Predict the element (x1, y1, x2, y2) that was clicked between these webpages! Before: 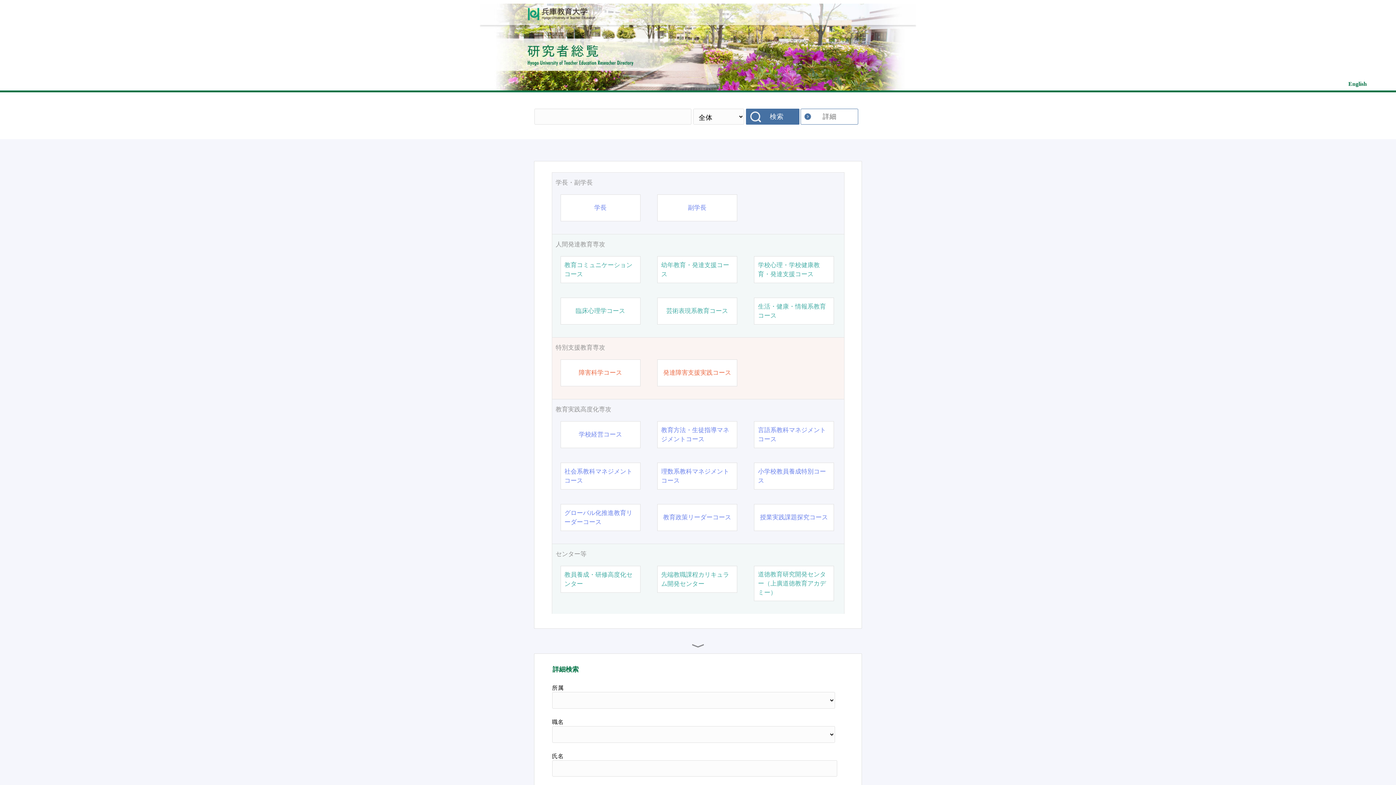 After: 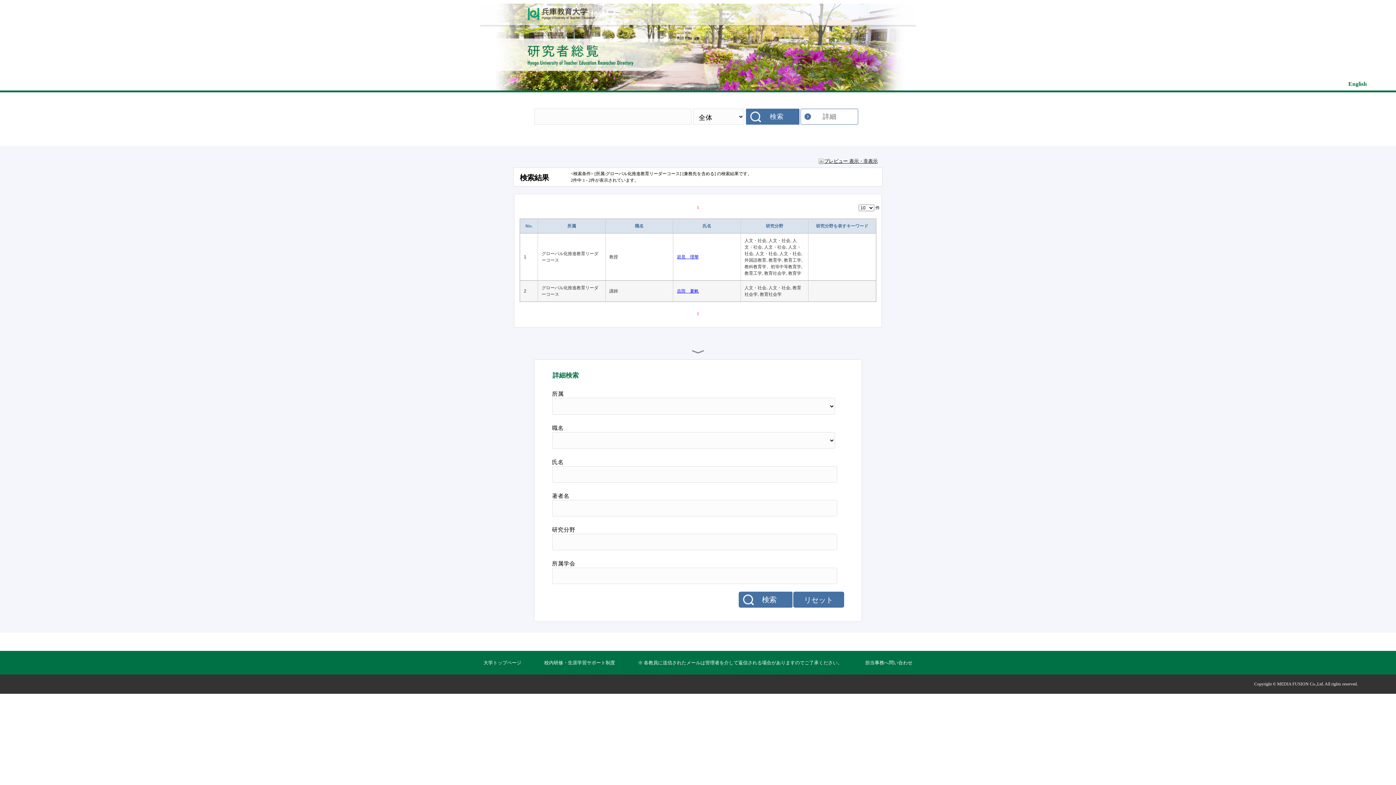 Action: bbox: (564, 508, 636, 526) label: グローバル化推進教育リーダーコース